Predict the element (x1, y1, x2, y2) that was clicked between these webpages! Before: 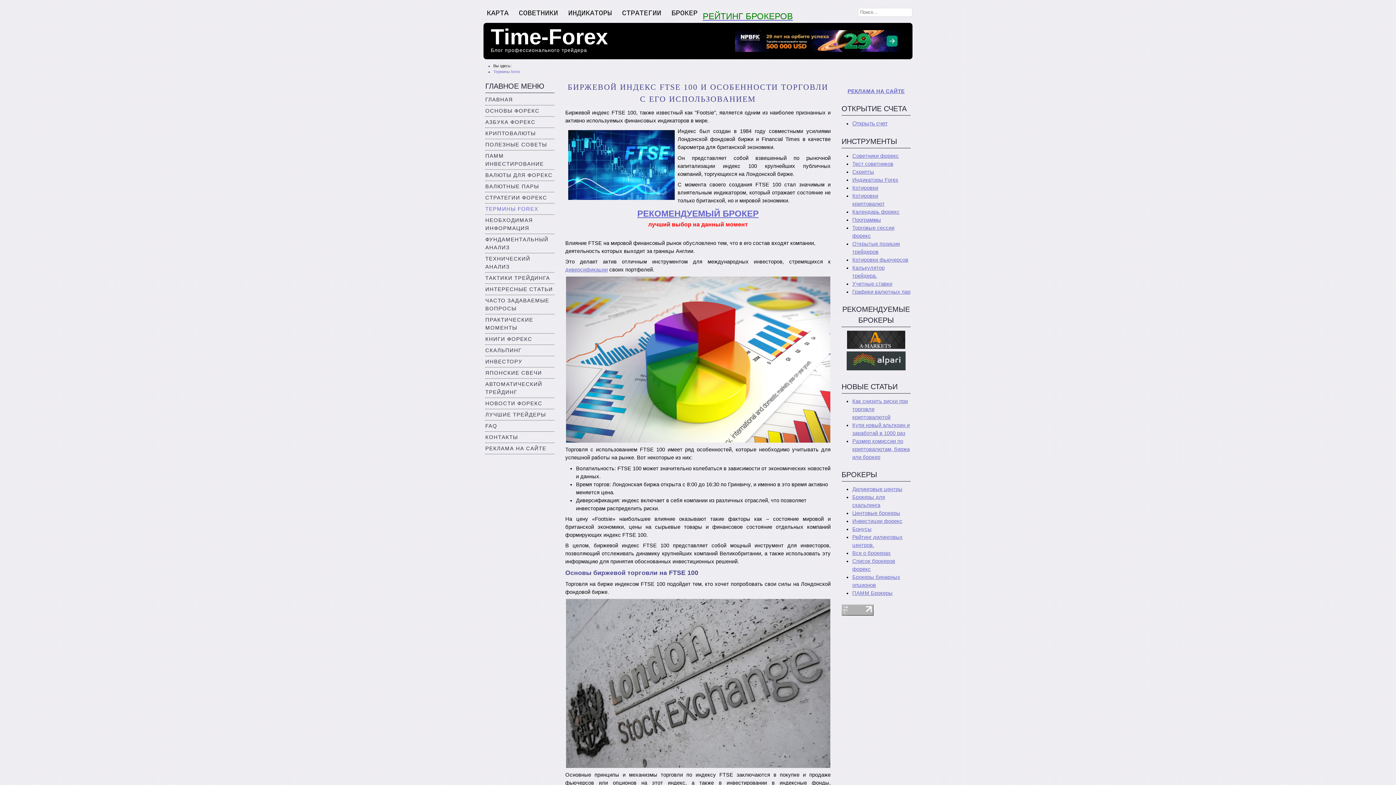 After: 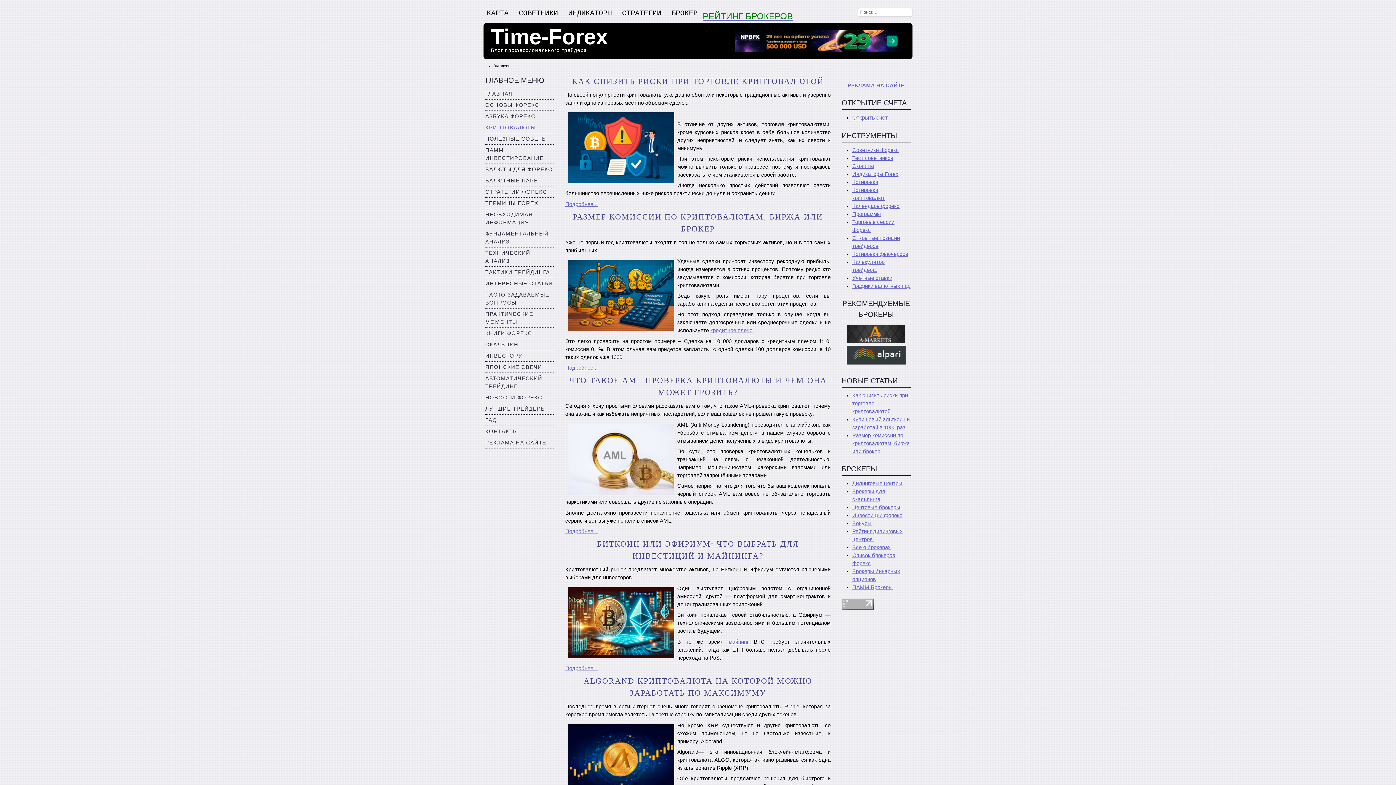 Action: bbox: (485, 130, 536, 136) label: КРИПТОВАЛЮТЫ